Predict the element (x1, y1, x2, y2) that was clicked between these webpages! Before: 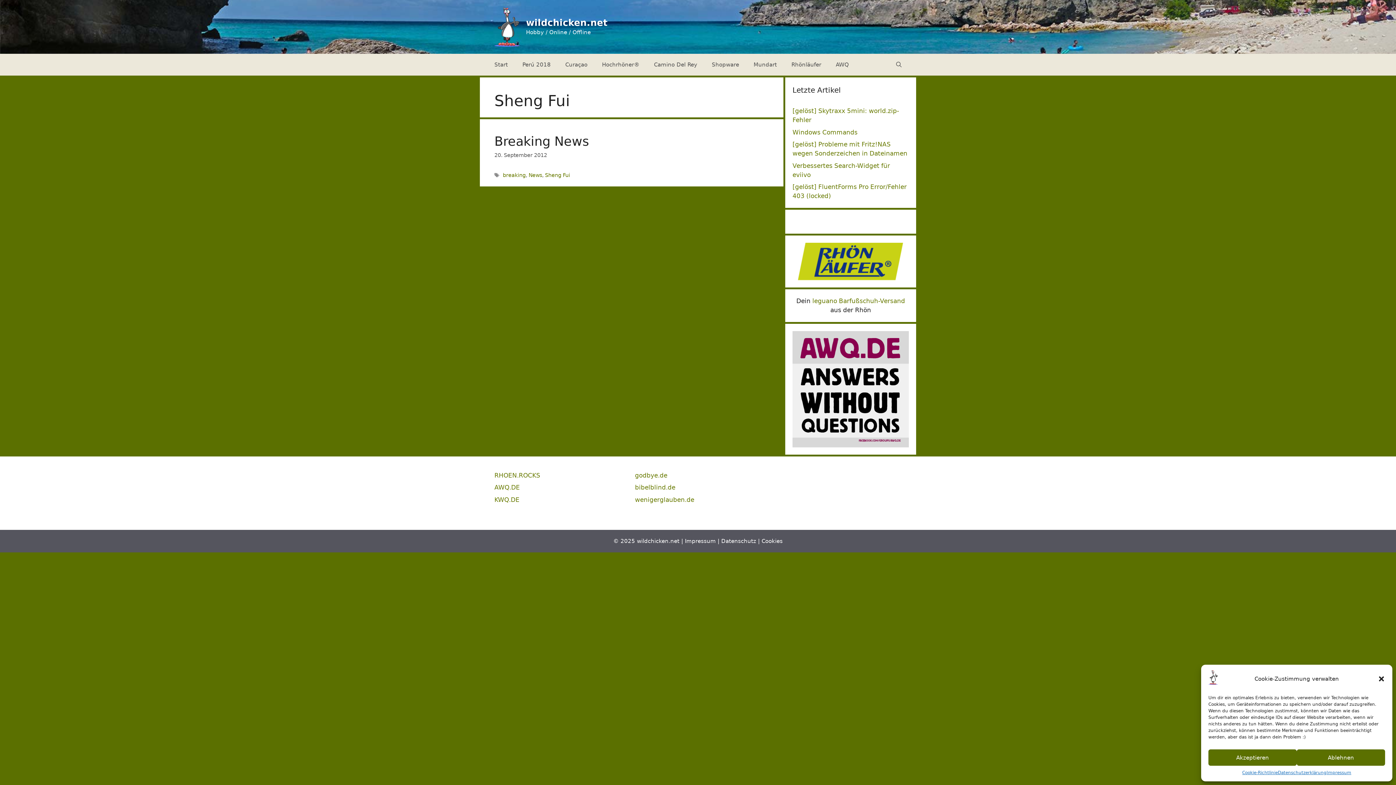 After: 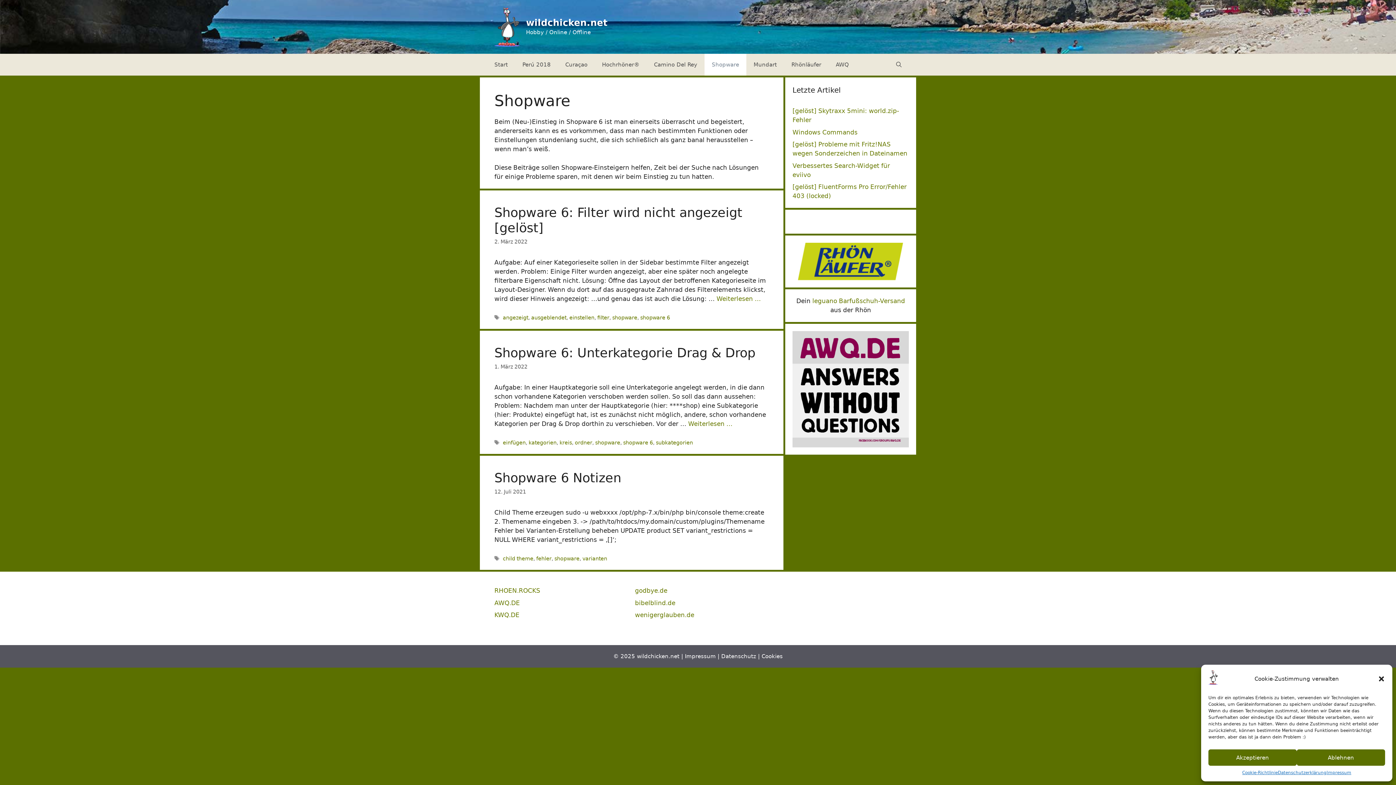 Action: bbox: (704, 53, 746, 75) label: Shopware